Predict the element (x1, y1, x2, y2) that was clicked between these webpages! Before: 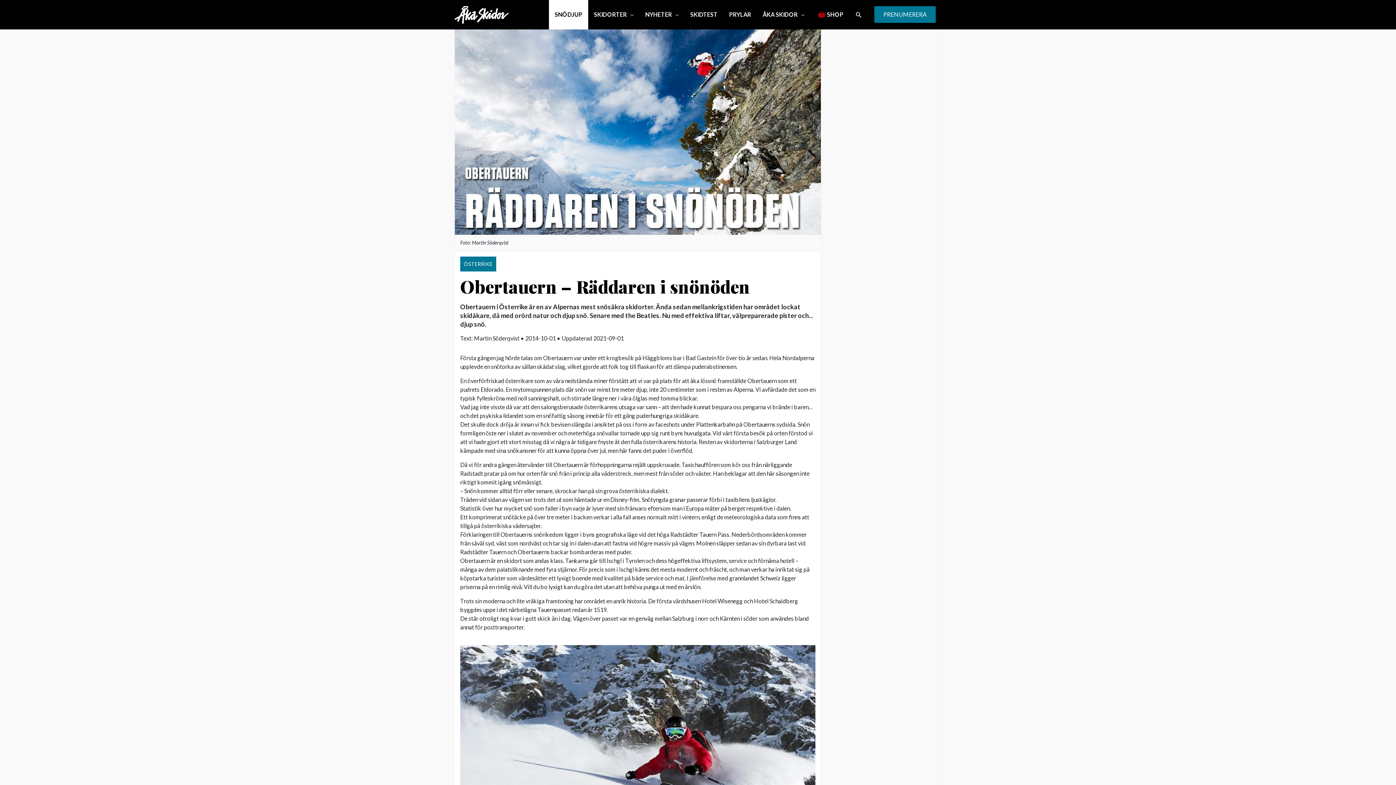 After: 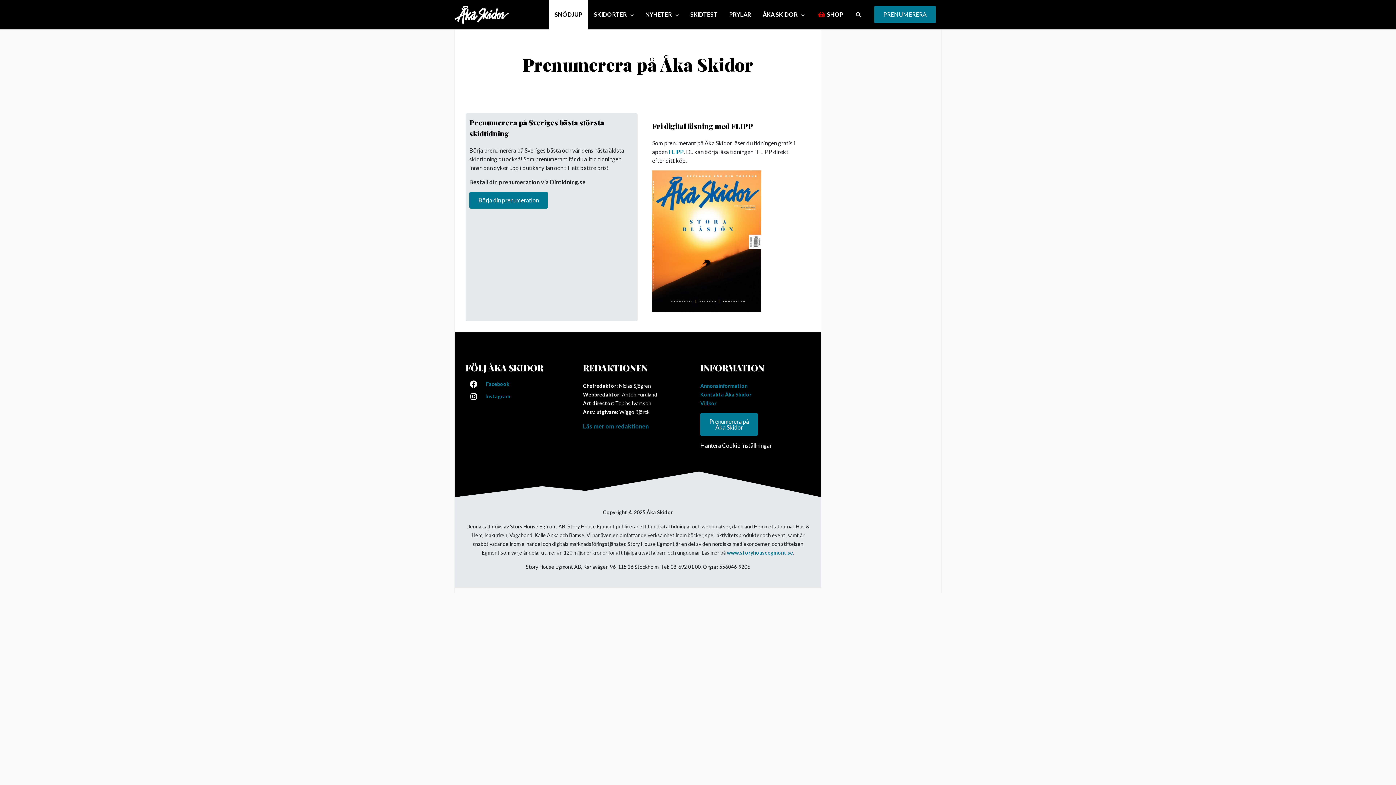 Action: label: PRENUMERERA bbox: (874, 6, 936, 23)